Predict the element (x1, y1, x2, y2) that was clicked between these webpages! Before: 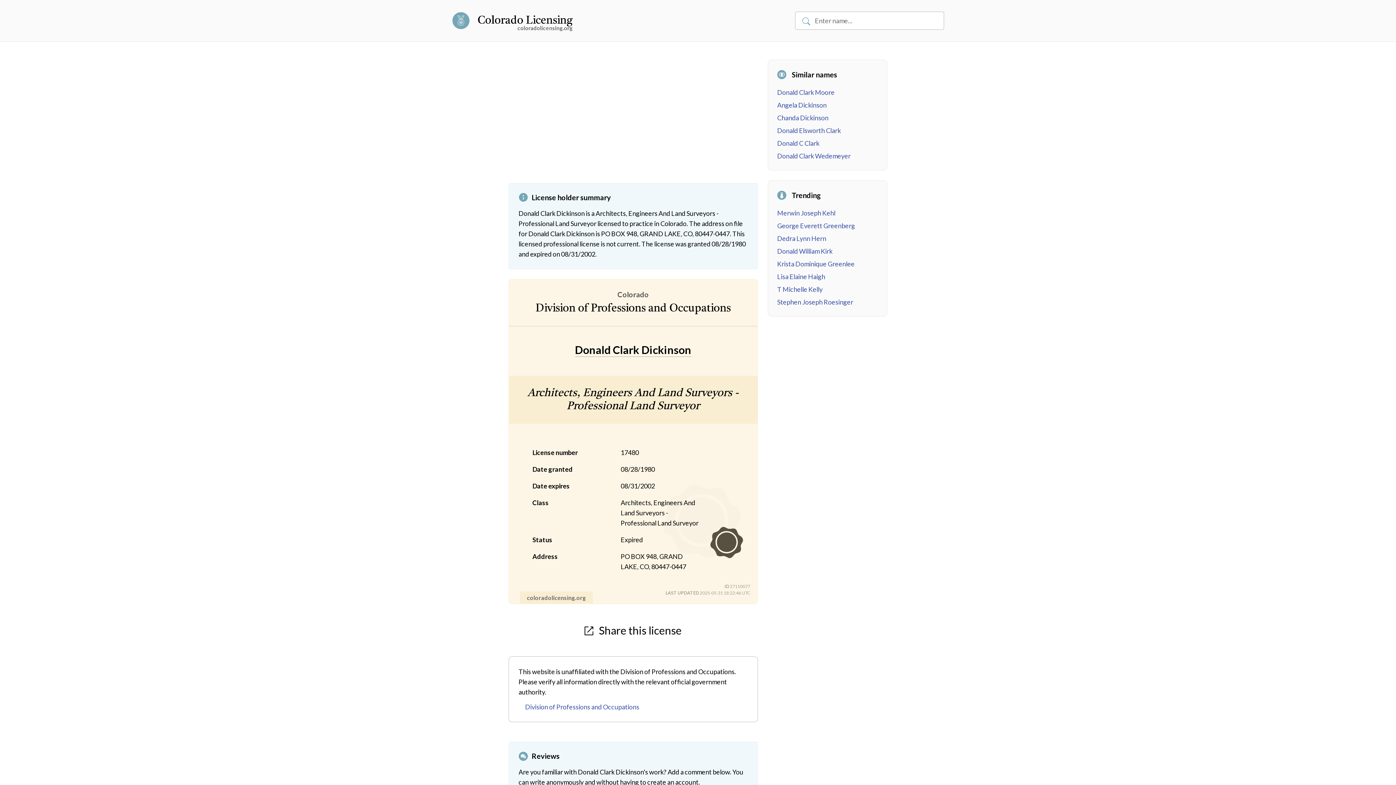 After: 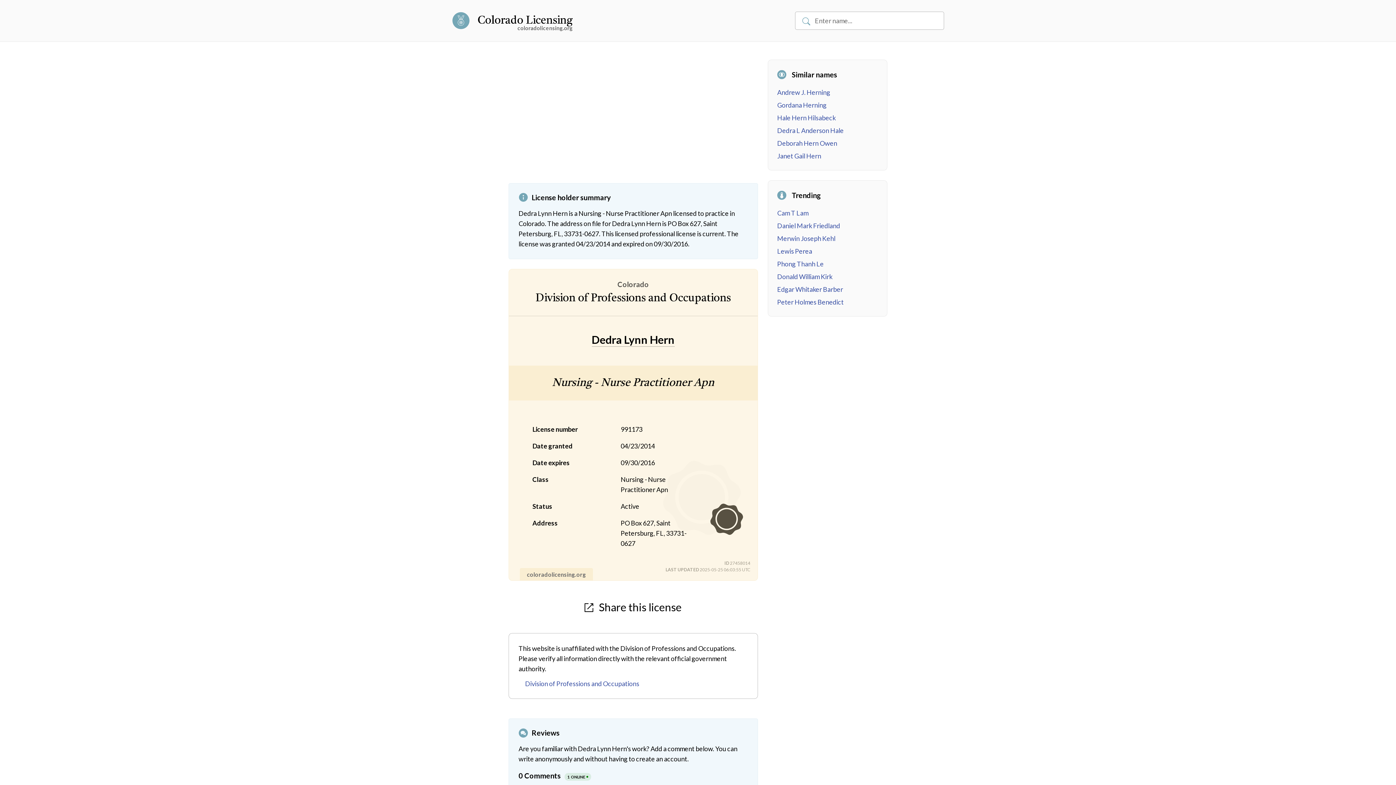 Action: bbox: (777, 234, 826, 242) label: Dedra Lynn Hern